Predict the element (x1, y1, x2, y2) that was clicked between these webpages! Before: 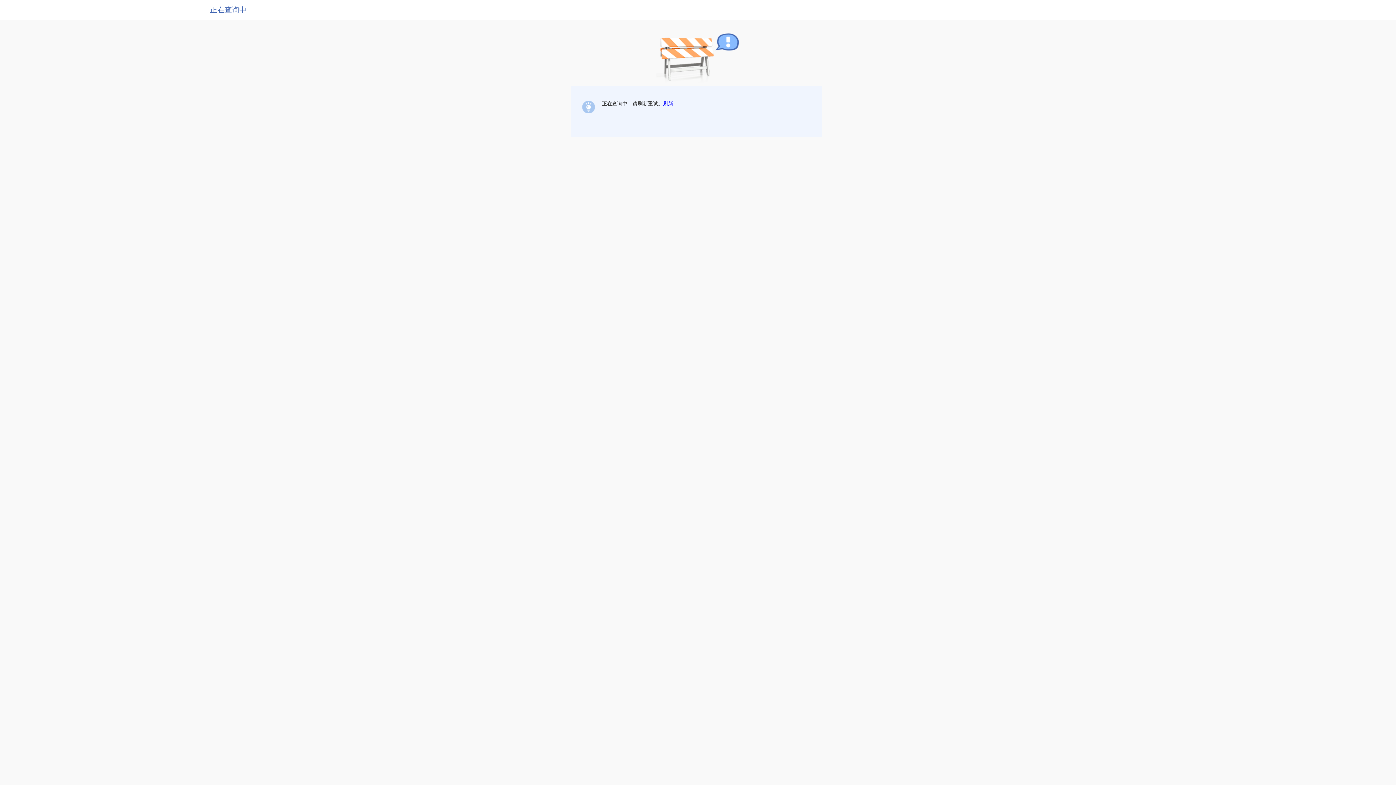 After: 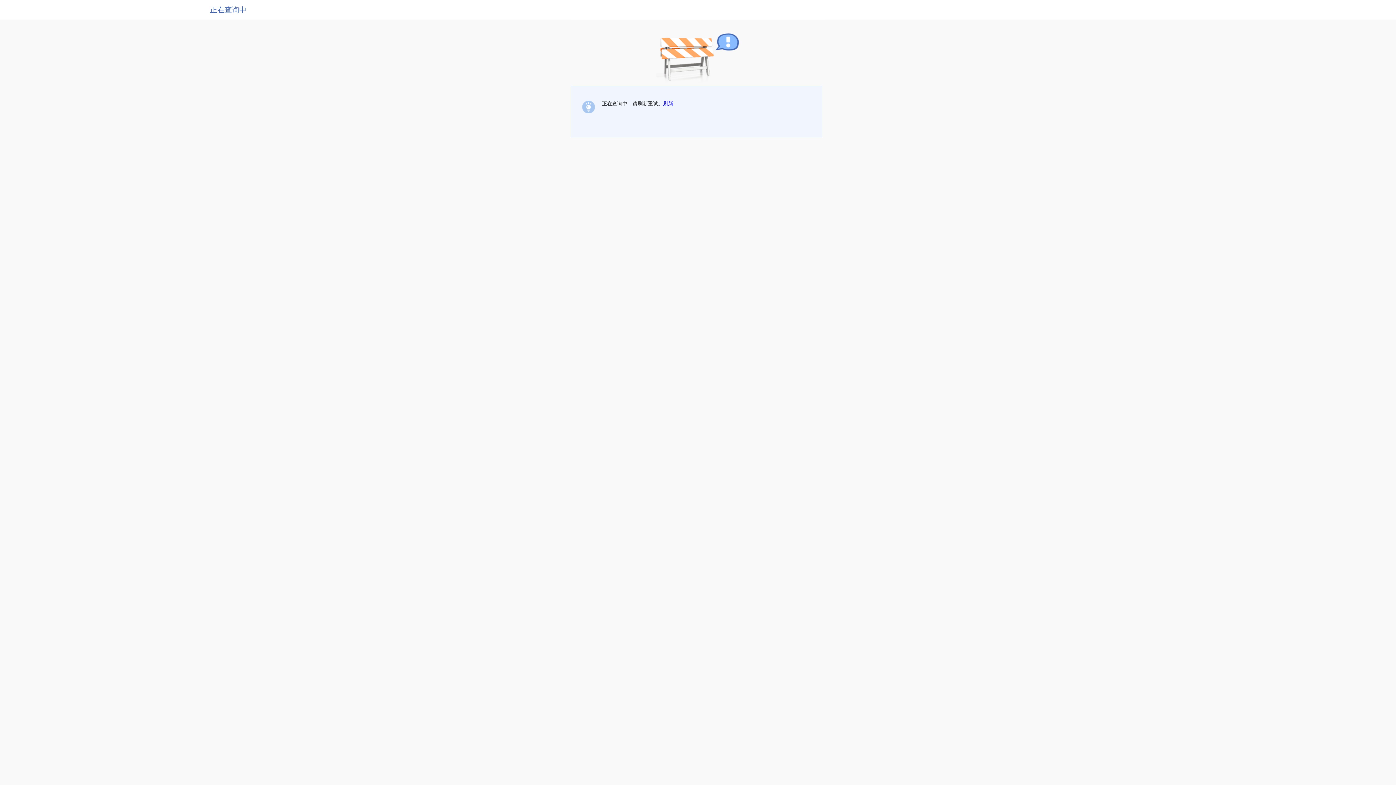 Action: bbox: (663, 100, 673, 106) label: 刷新